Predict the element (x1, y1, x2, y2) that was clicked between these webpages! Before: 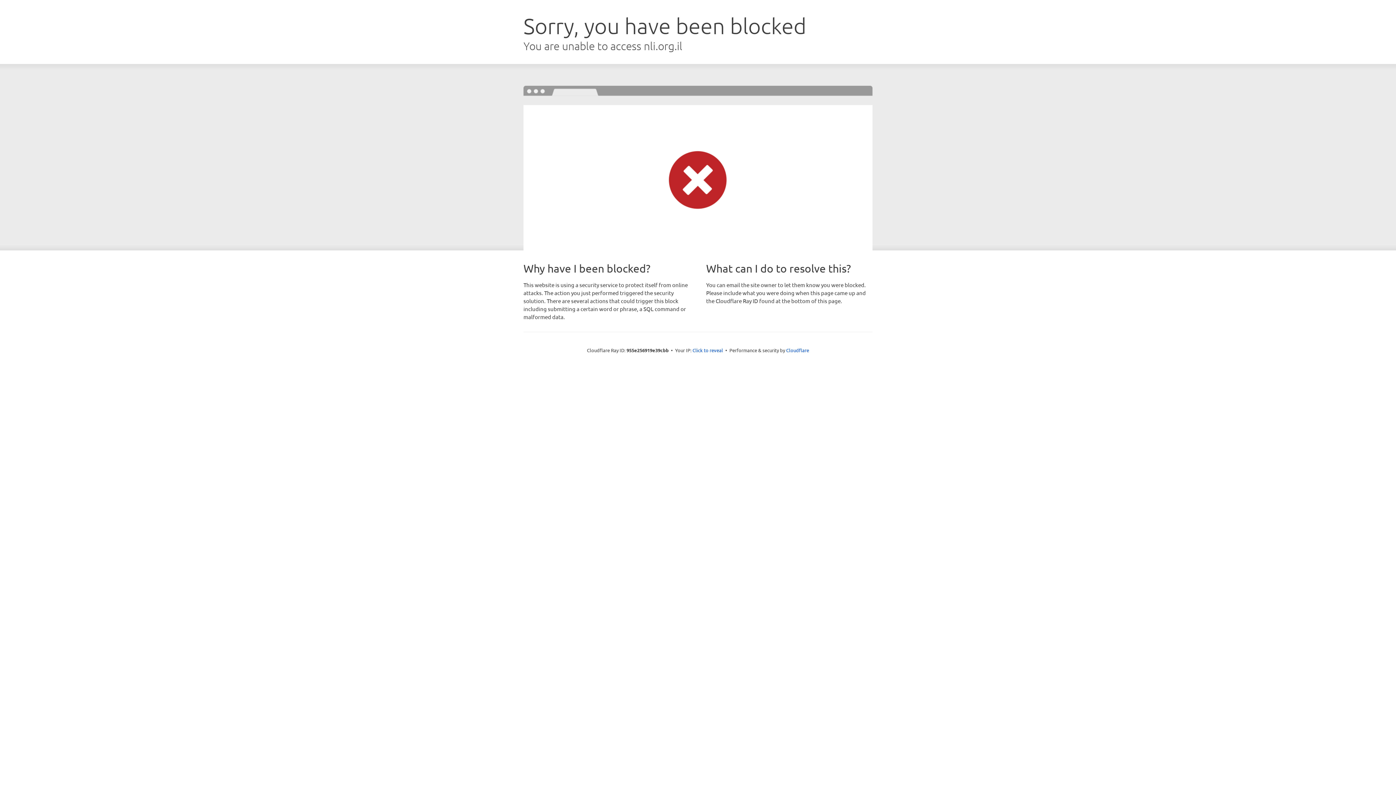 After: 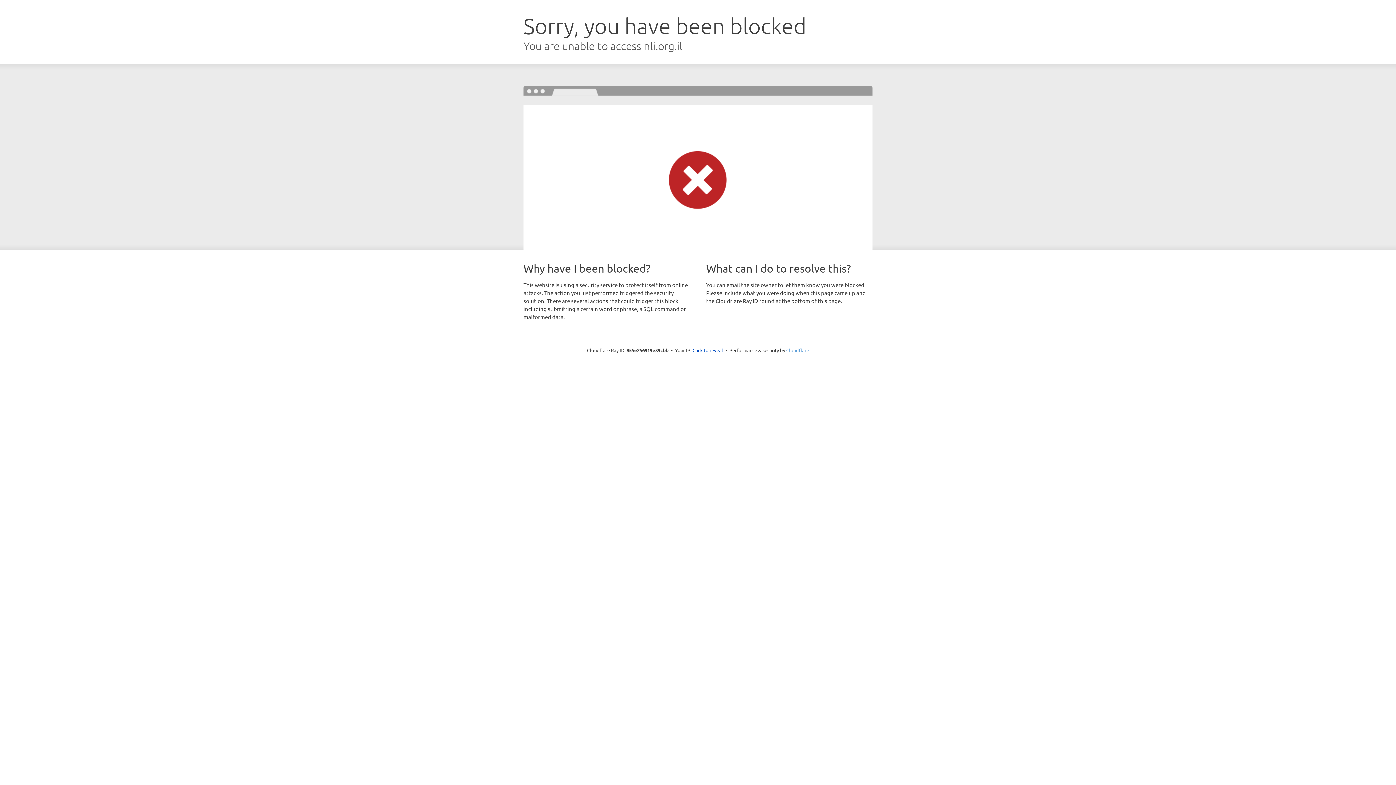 Action: bbox: (786, 347, 809, 353) label: Cloudflare